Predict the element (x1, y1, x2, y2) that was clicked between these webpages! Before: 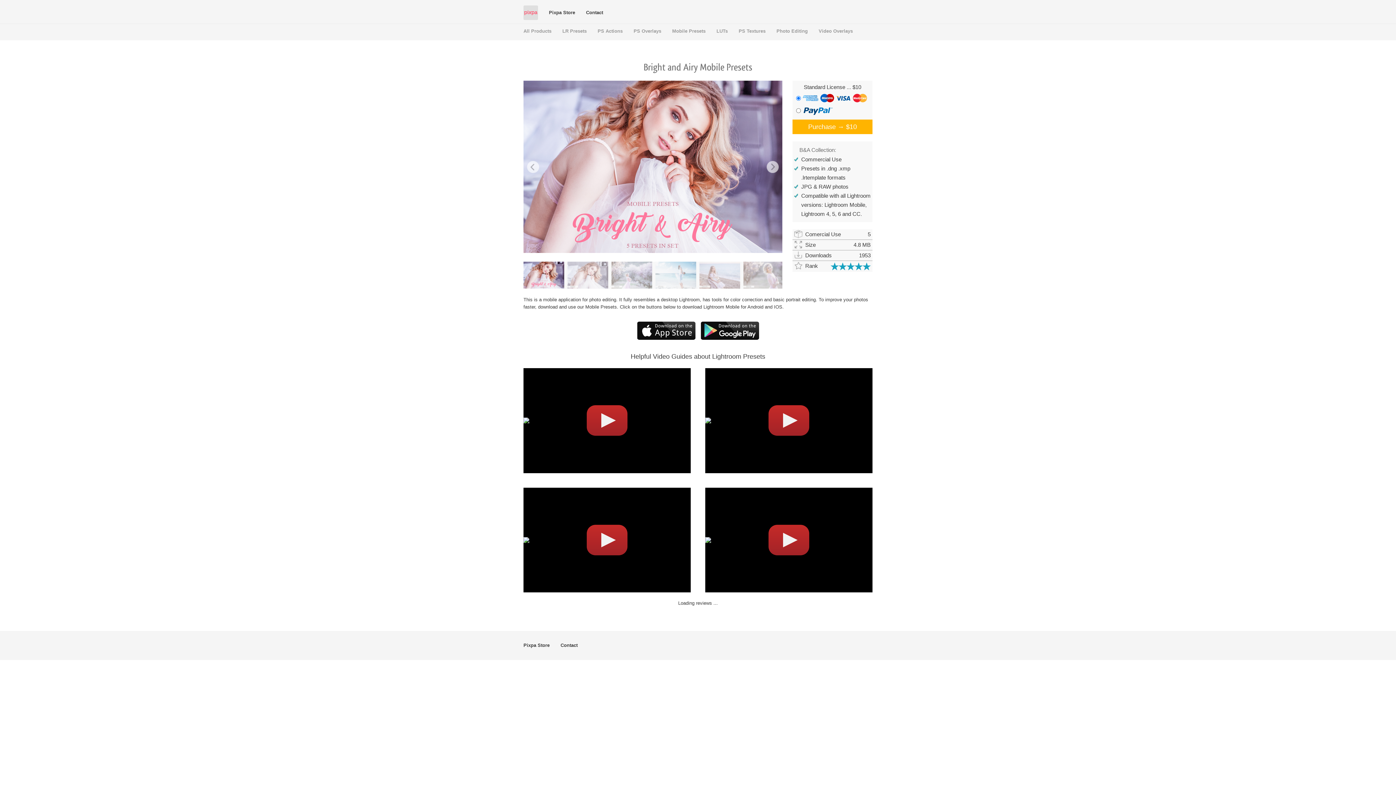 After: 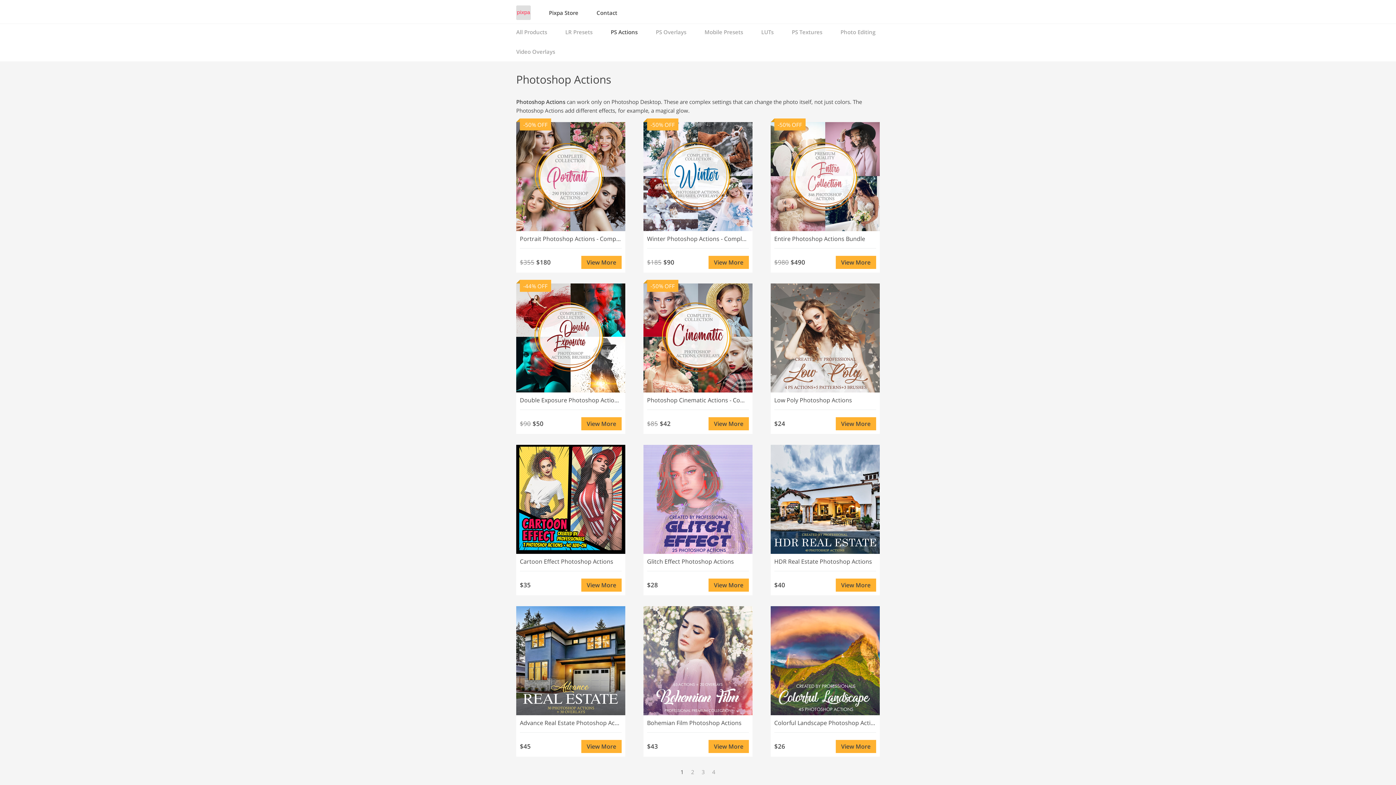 Action: label: PS Actions bbox: (597, 28, 622, 33)